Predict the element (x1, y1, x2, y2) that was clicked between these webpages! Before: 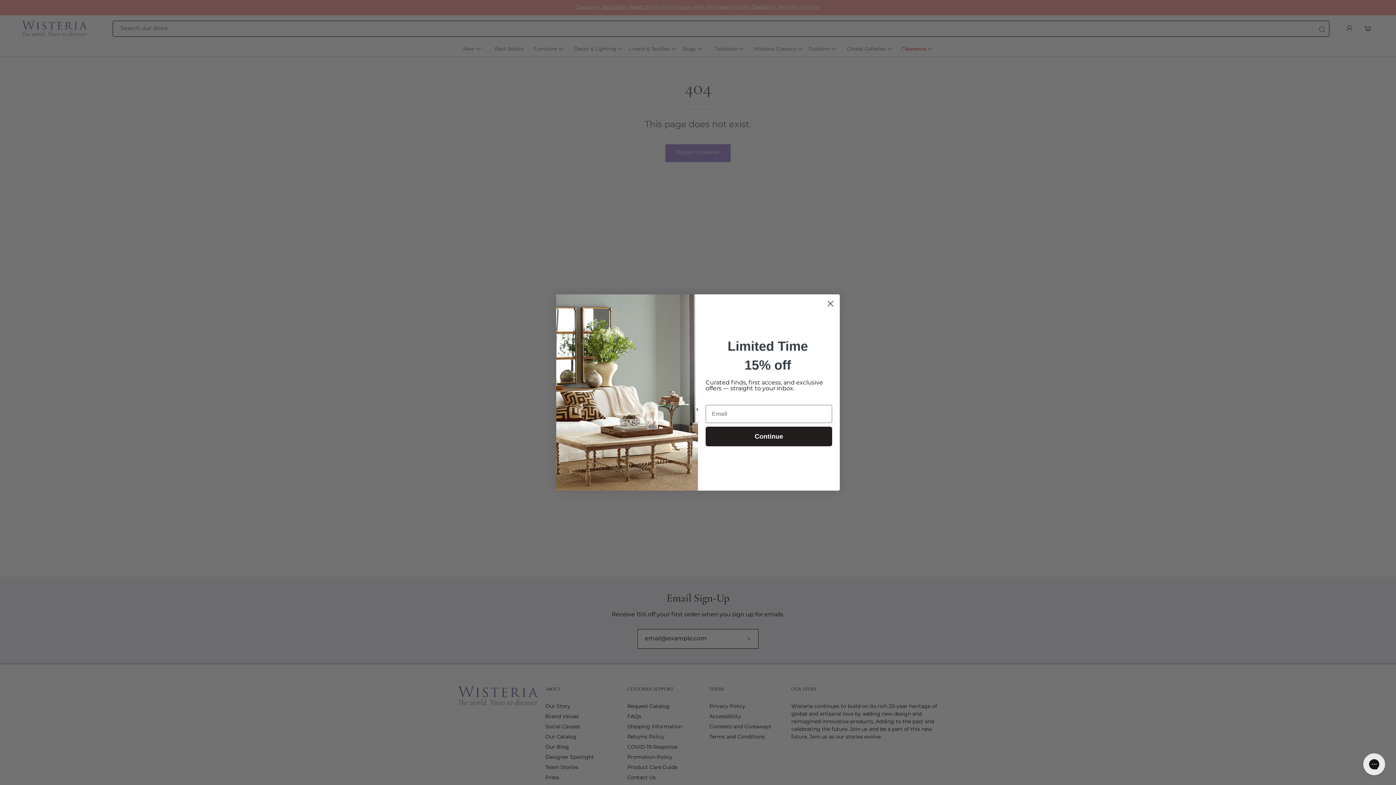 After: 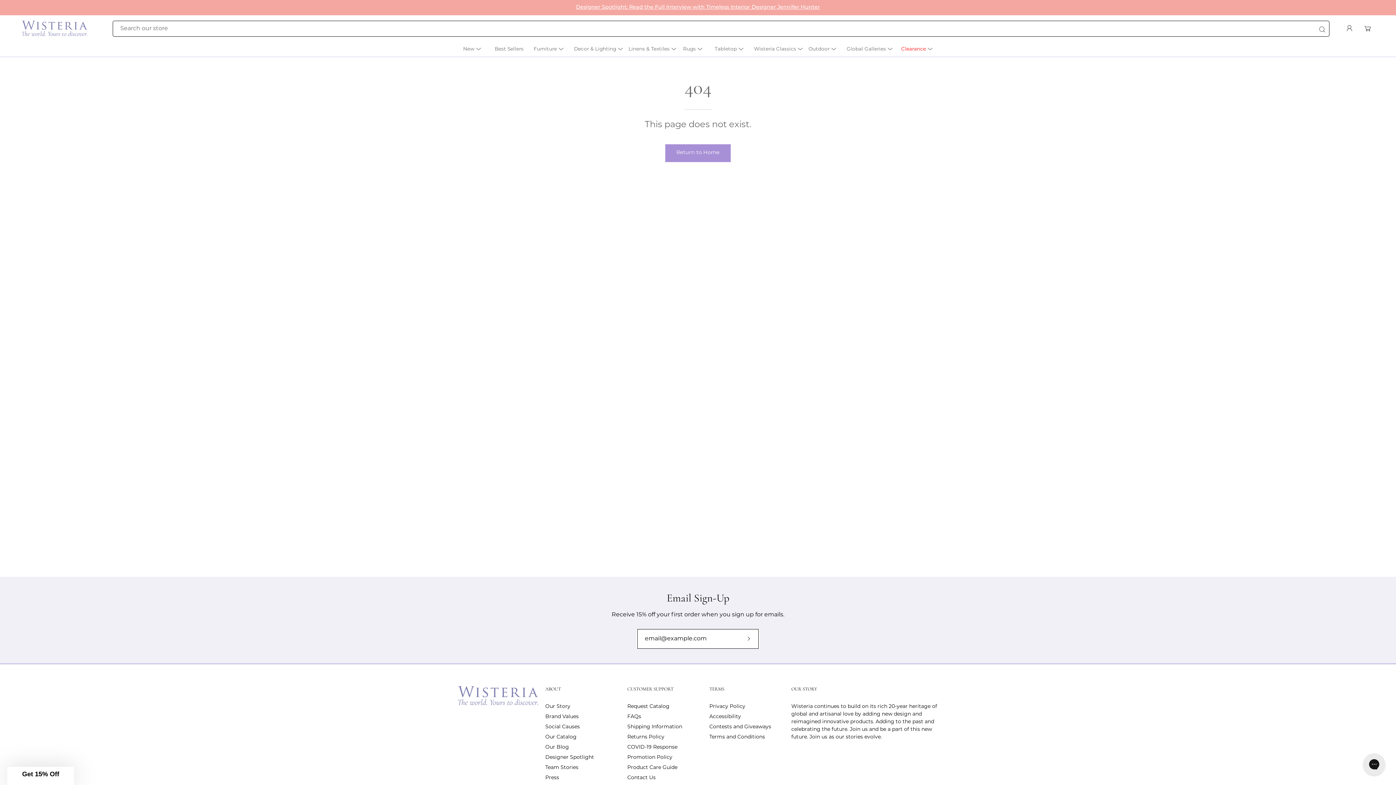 Action: bbox: (824, 297, 837, 310) label: Close dialog